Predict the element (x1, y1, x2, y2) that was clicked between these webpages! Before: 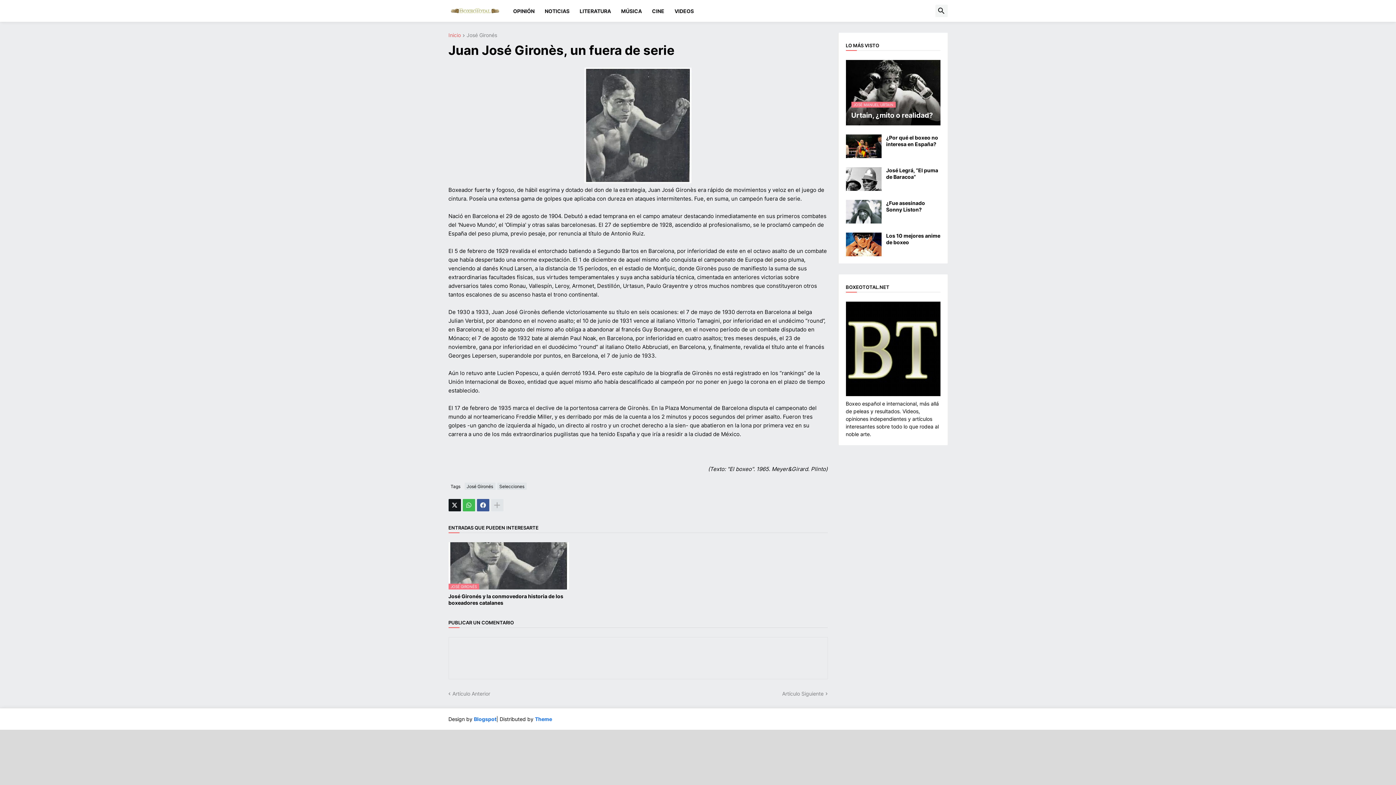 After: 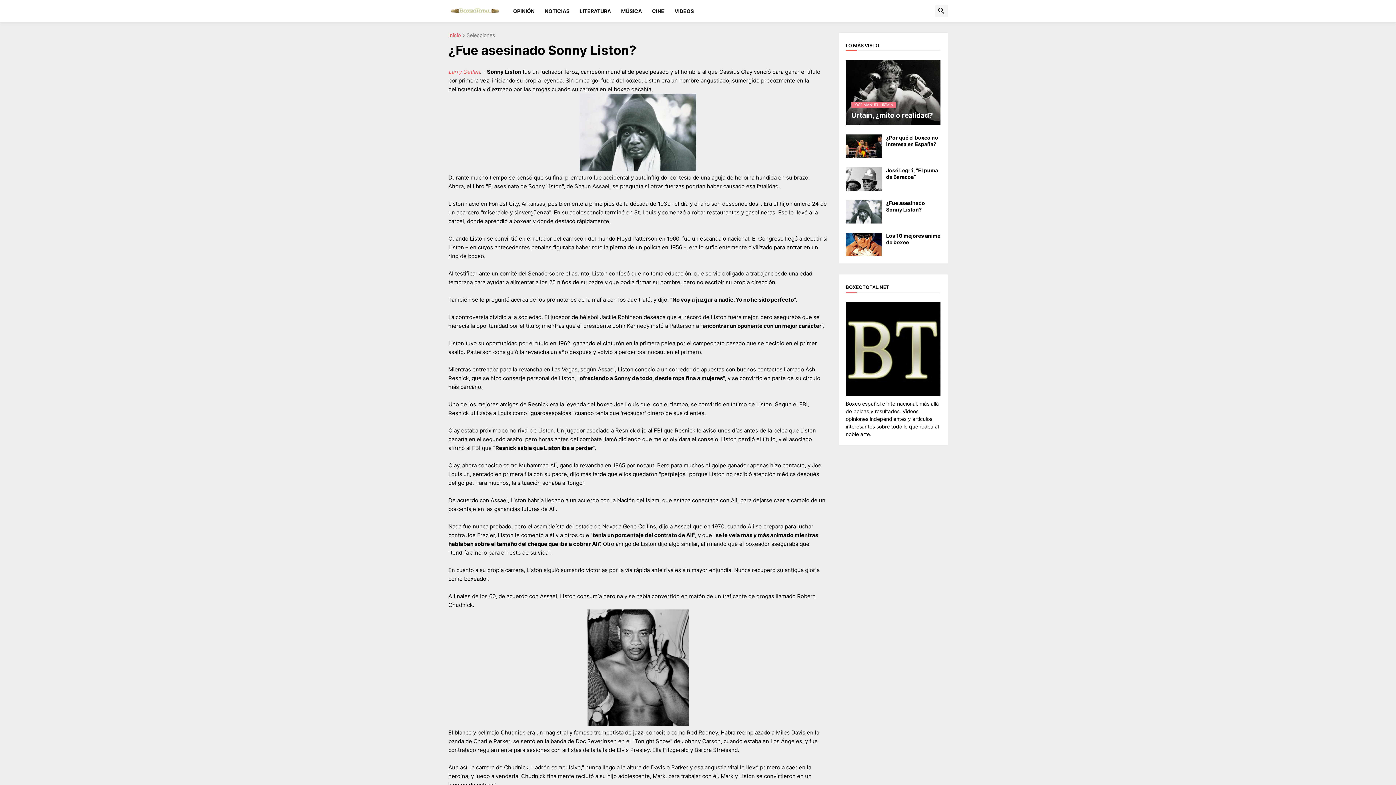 Action: label: ¿Fue asesinado Sonny Liston? bbox: (886, 200, 940, 213)